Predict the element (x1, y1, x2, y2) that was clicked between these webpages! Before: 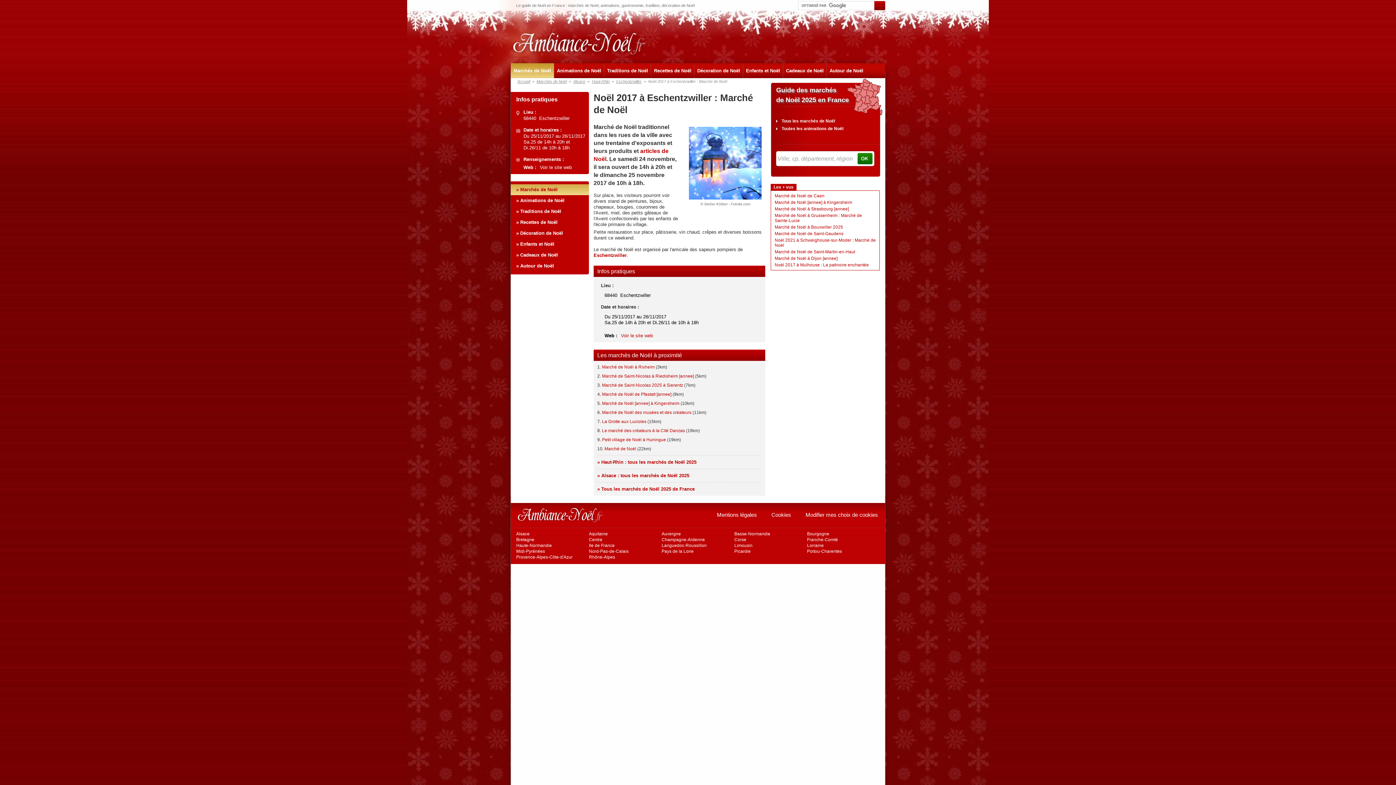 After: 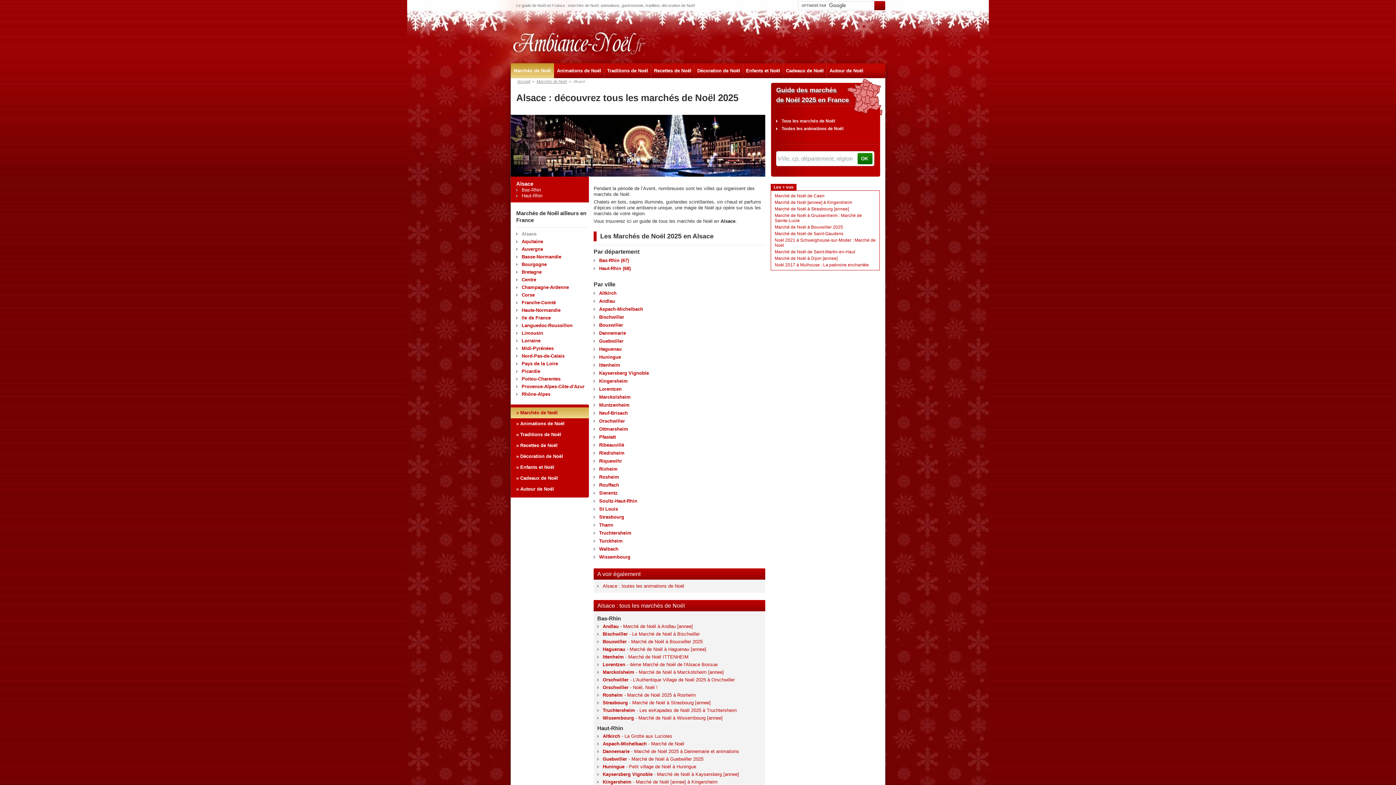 Action: label: Alsace bbox: (572, 79, 586, 83)